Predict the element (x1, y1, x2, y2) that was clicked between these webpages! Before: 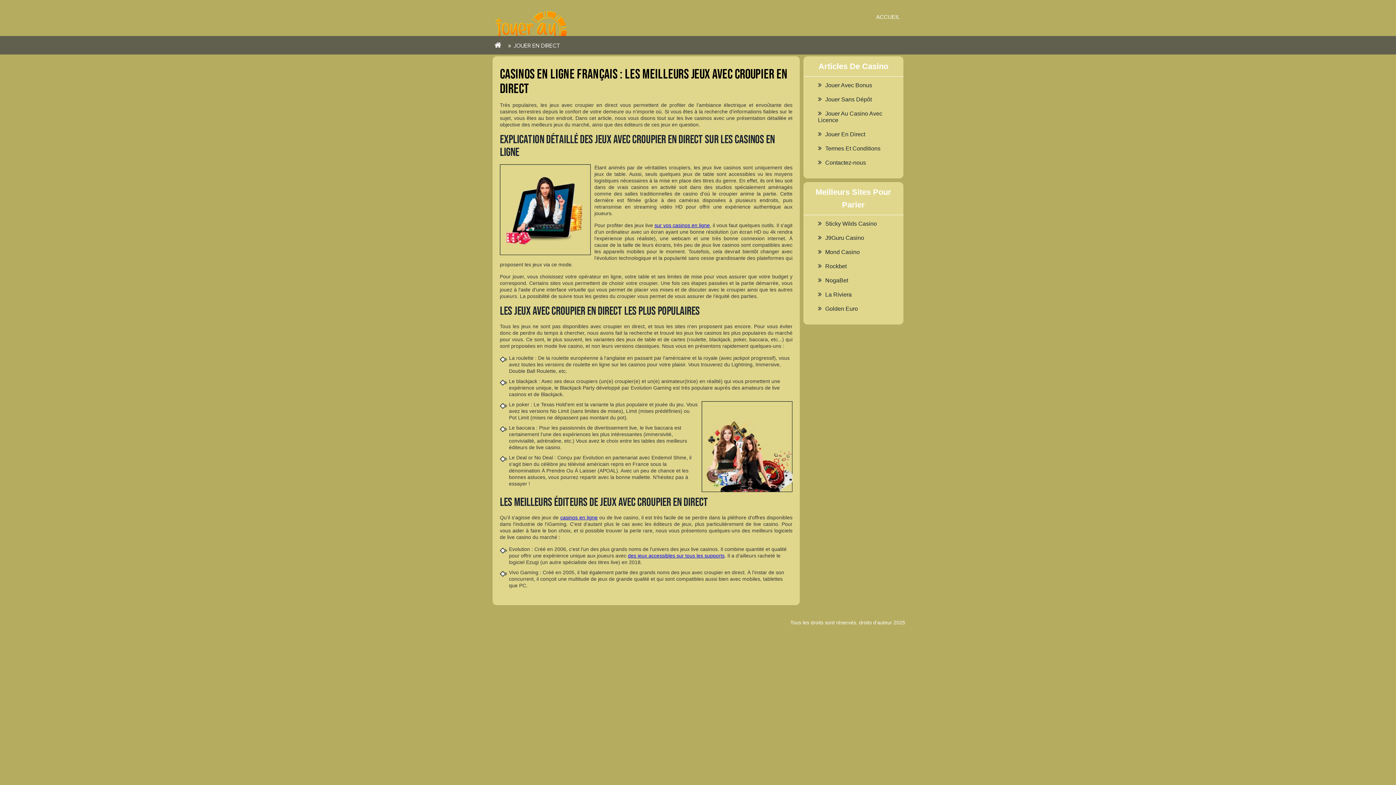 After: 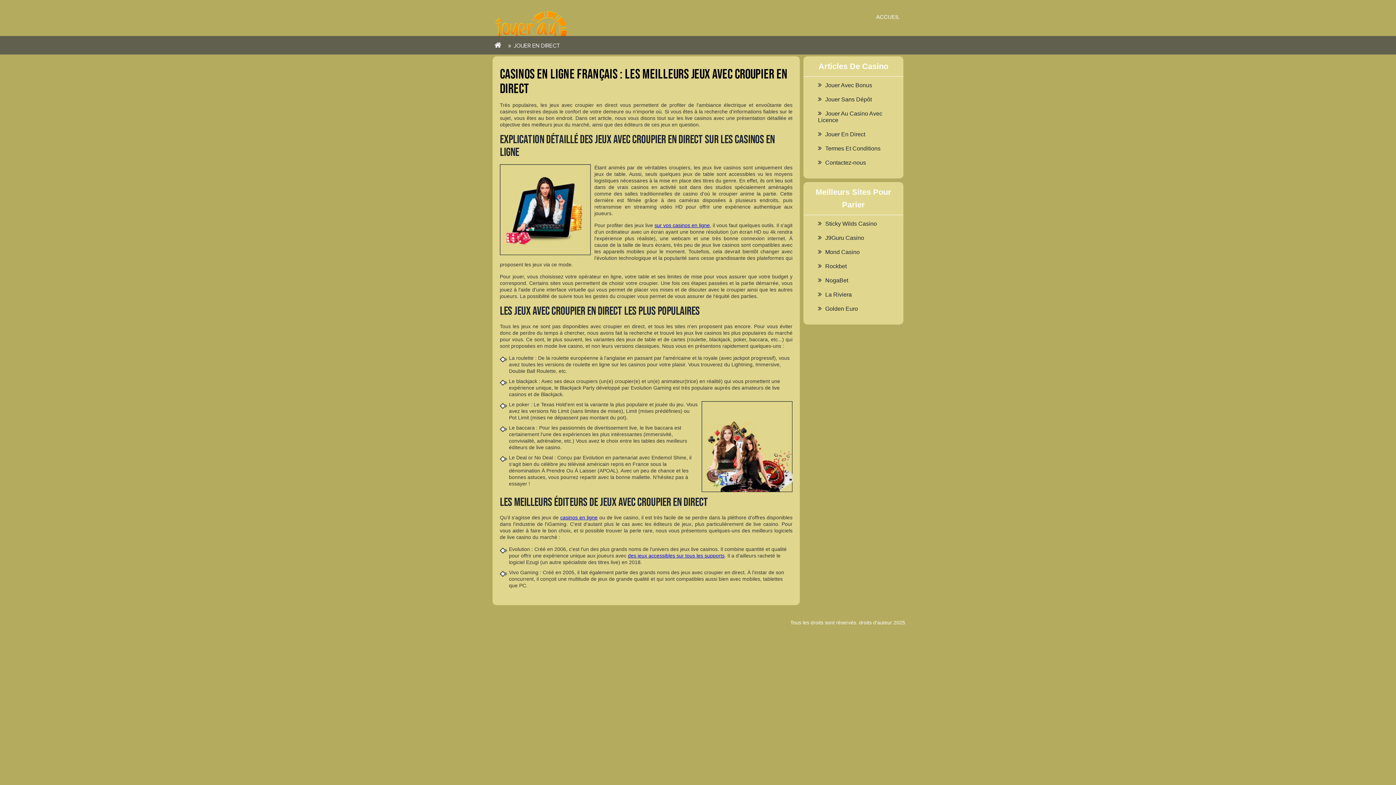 Action: label: Jouer En Direct bbox: (825, 131, 865, 137)